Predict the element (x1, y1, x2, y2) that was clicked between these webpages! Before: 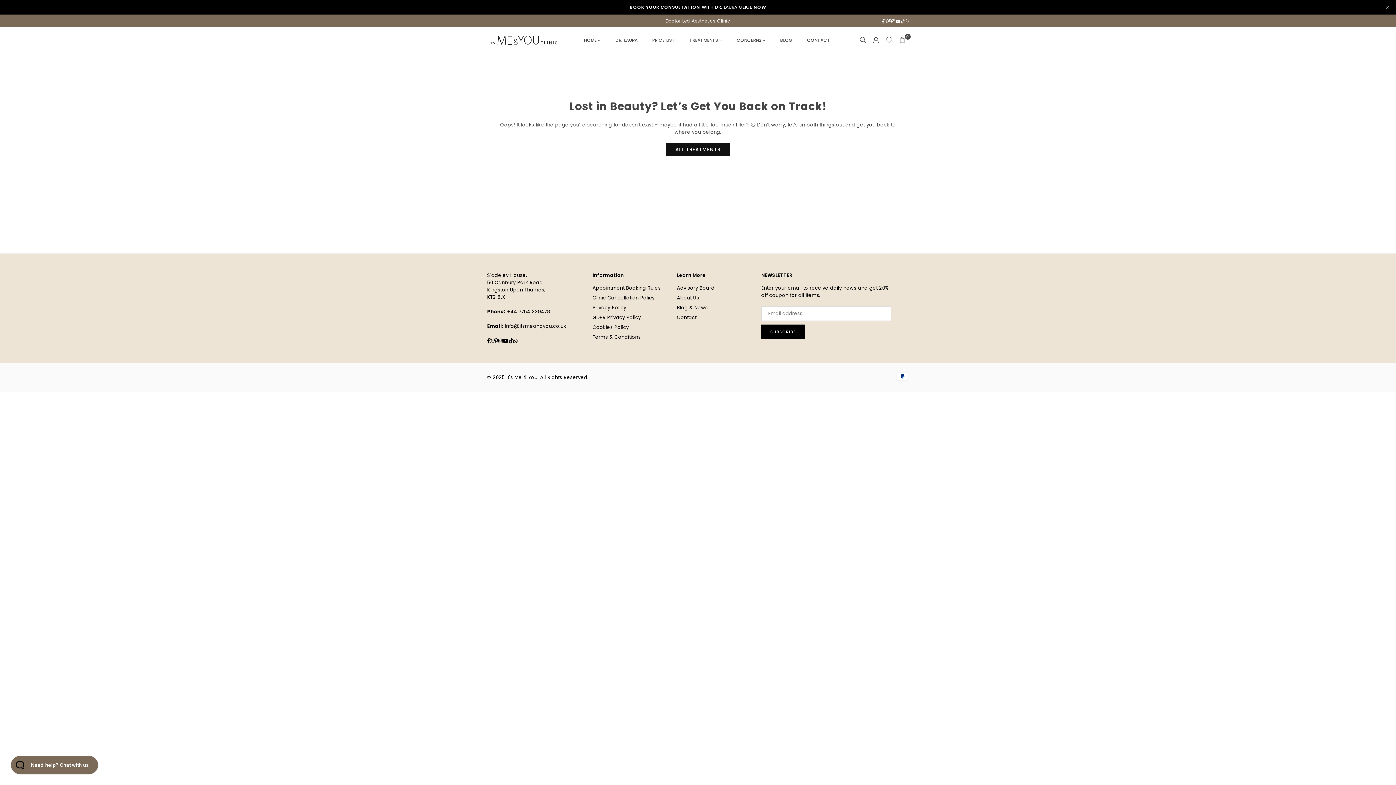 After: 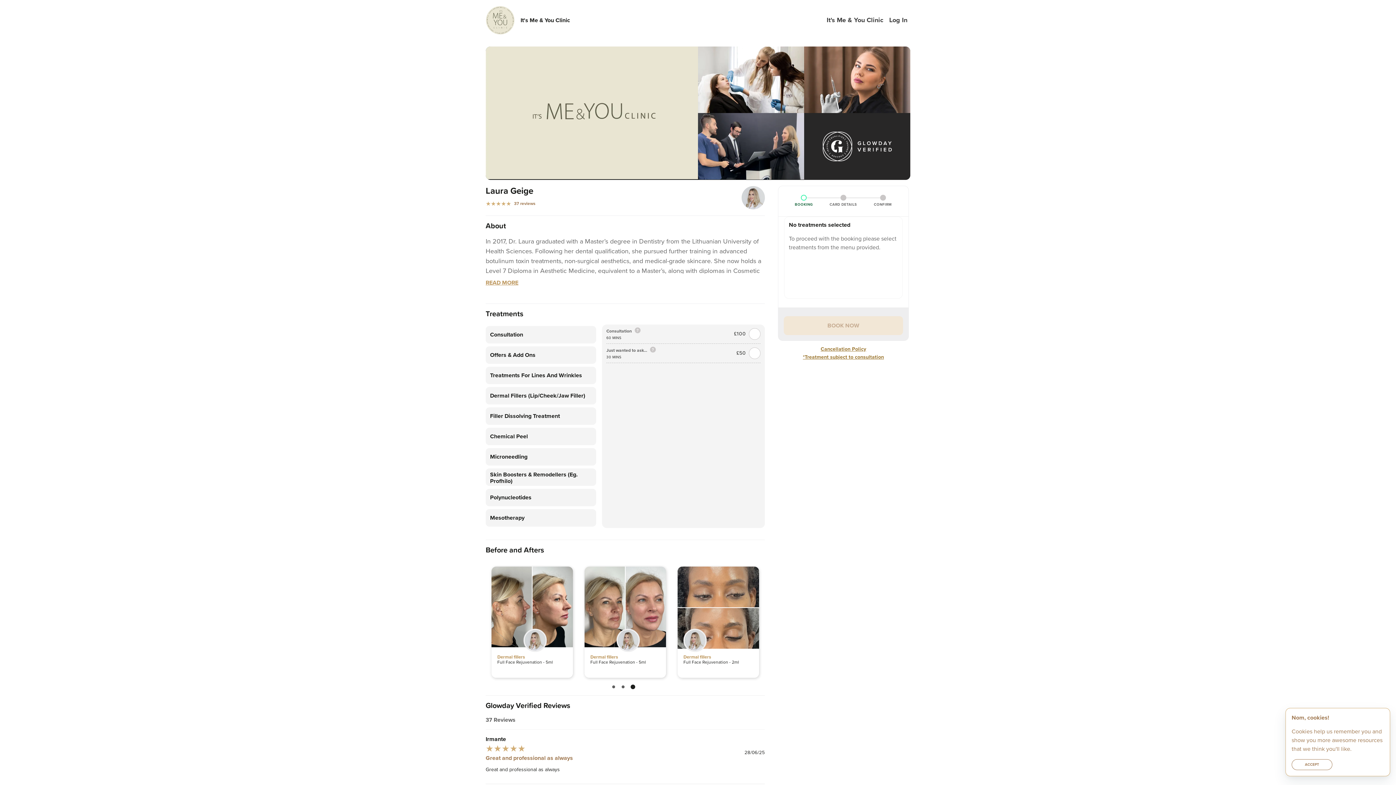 Action: bbox: (629, 4, 766, 9) label: BOOK YOUR CONSULTATION WITH DR. LAURA GEIGE NOW